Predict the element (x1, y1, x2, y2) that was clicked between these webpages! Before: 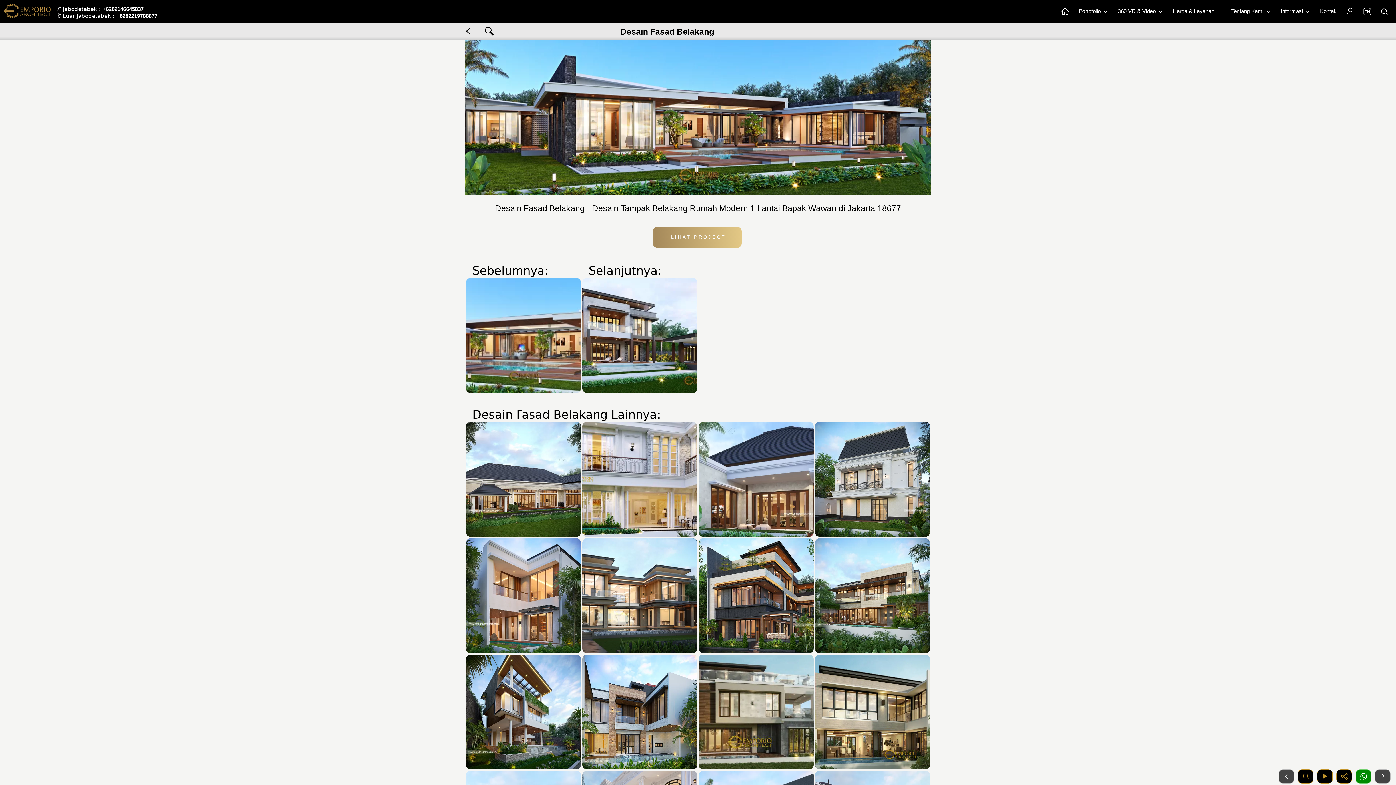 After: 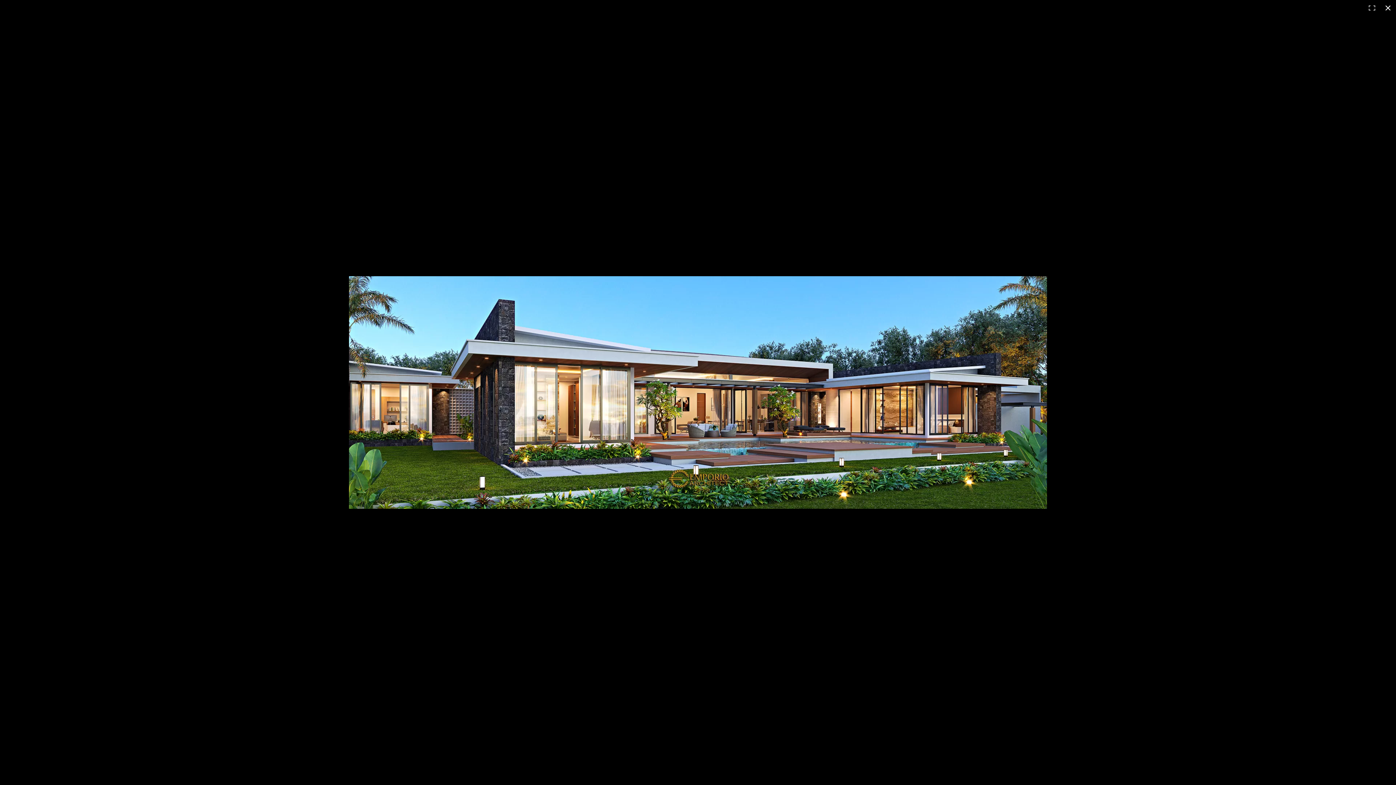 Action: bbox: (465, 189, 930, 196)